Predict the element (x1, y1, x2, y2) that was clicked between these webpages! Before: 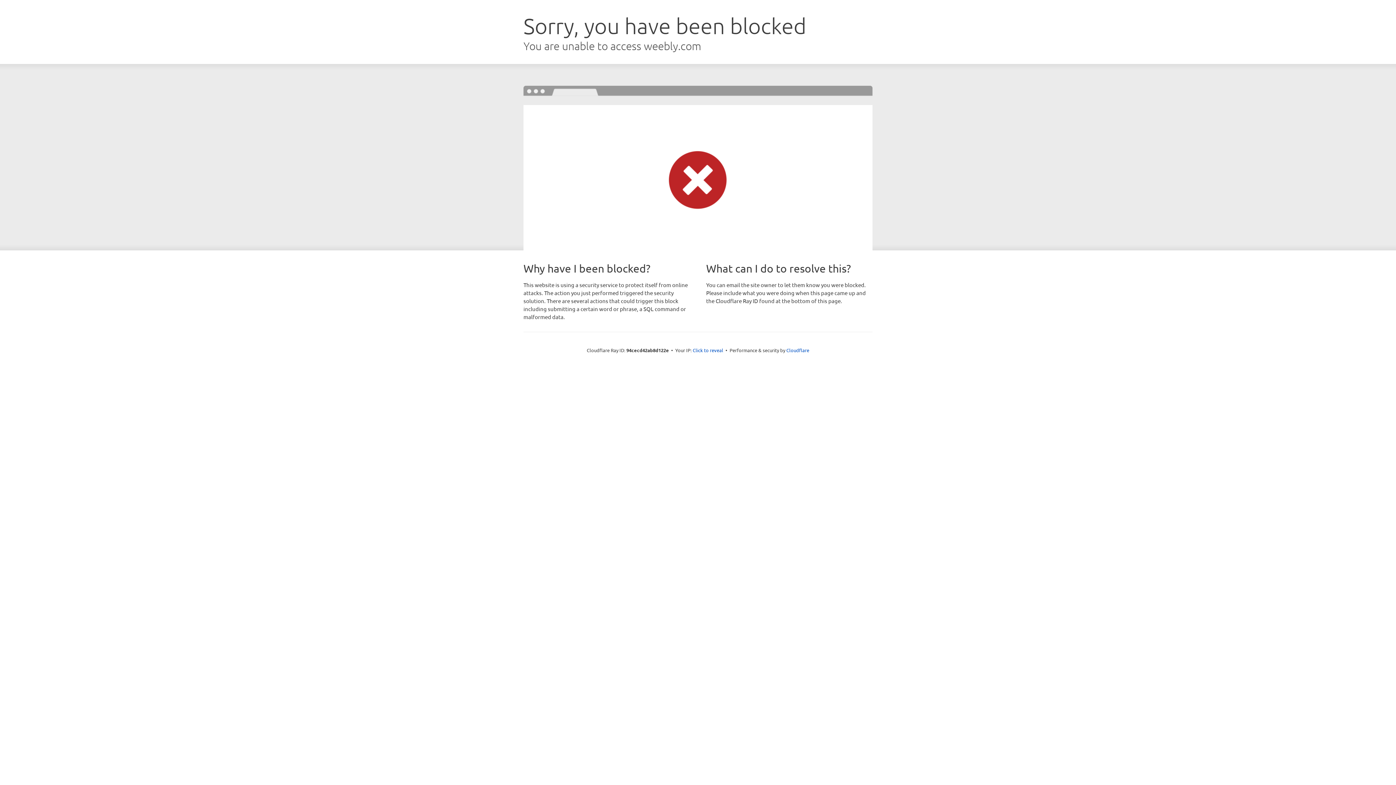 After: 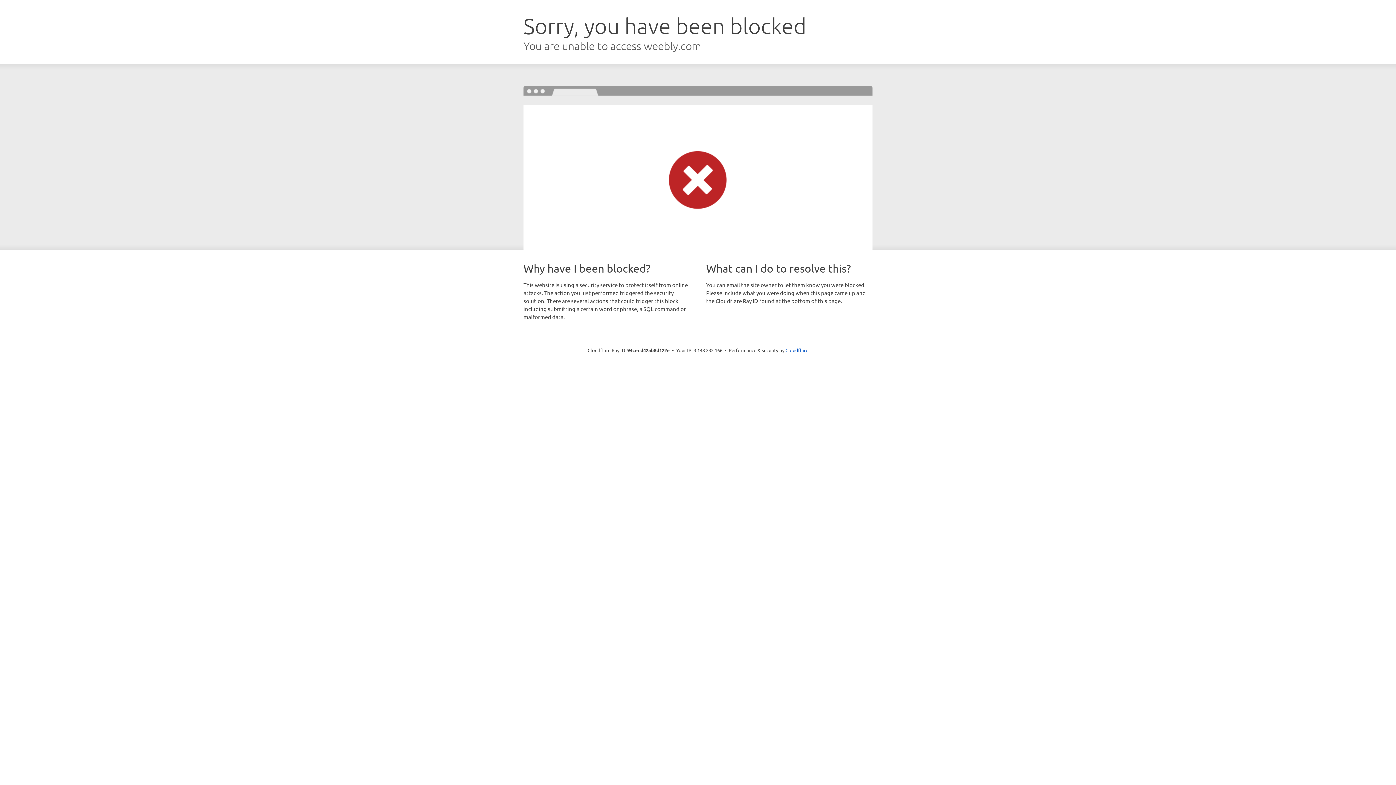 Action: label: Click to reveal bbox: (692, 346, 723, 353)